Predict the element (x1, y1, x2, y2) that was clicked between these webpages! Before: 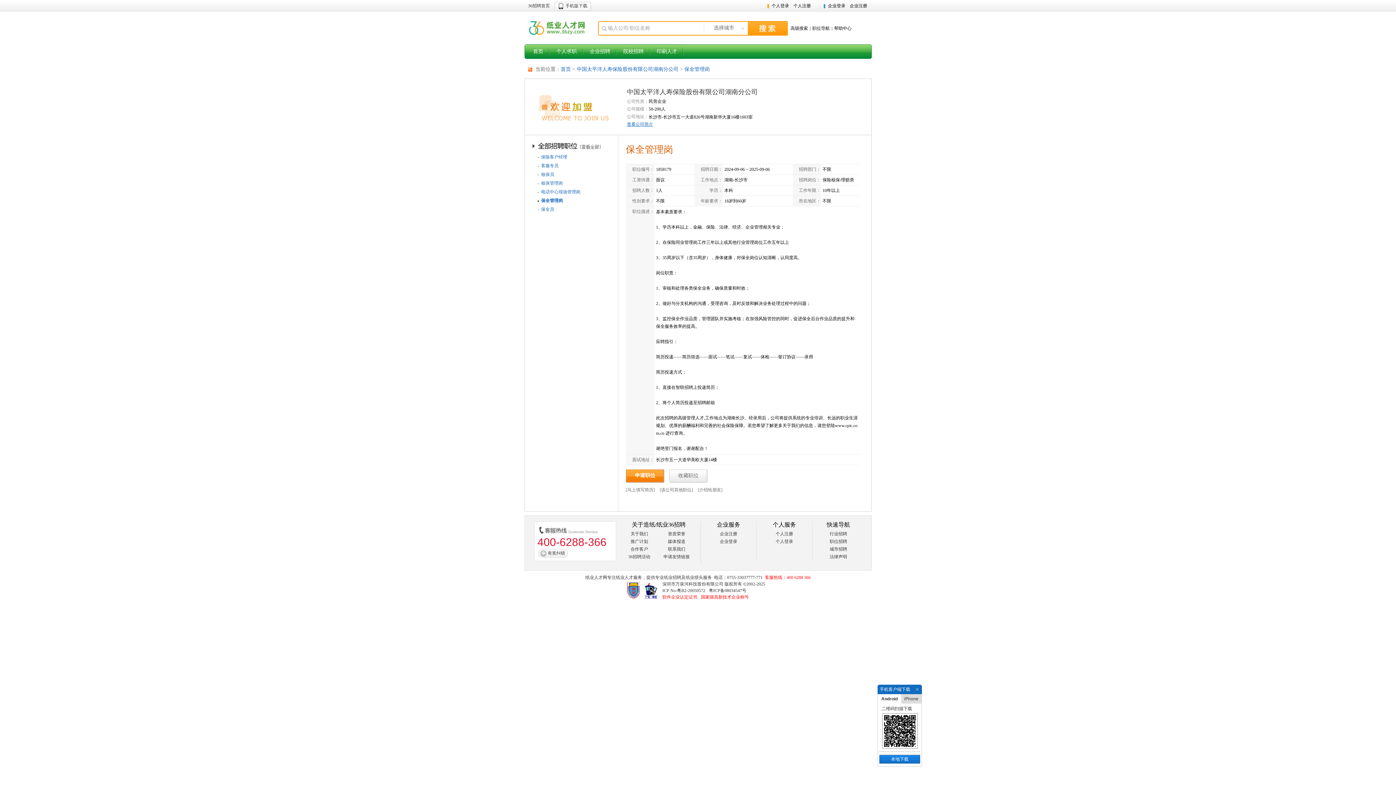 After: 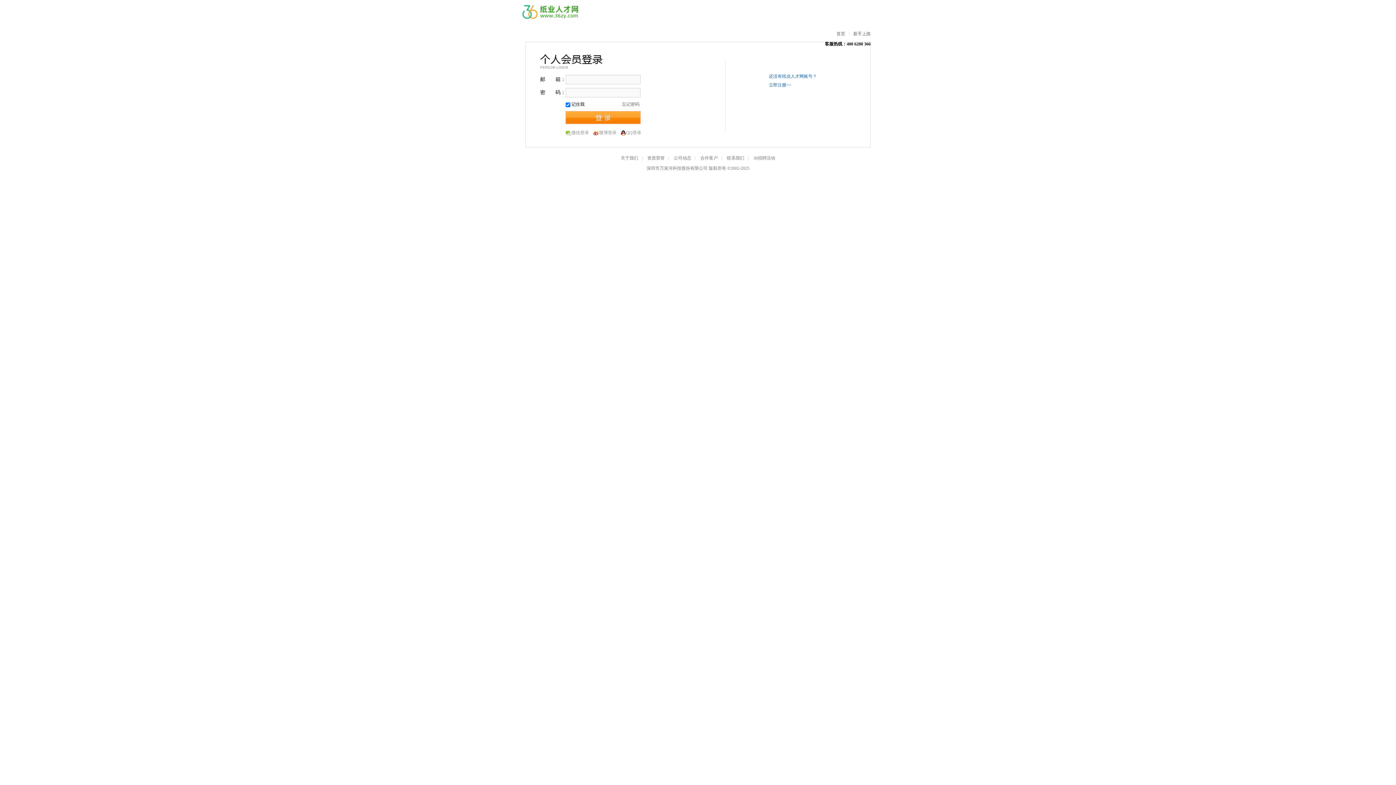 Action: label: 个人登录 bbox: (775, 539, 793, 544)